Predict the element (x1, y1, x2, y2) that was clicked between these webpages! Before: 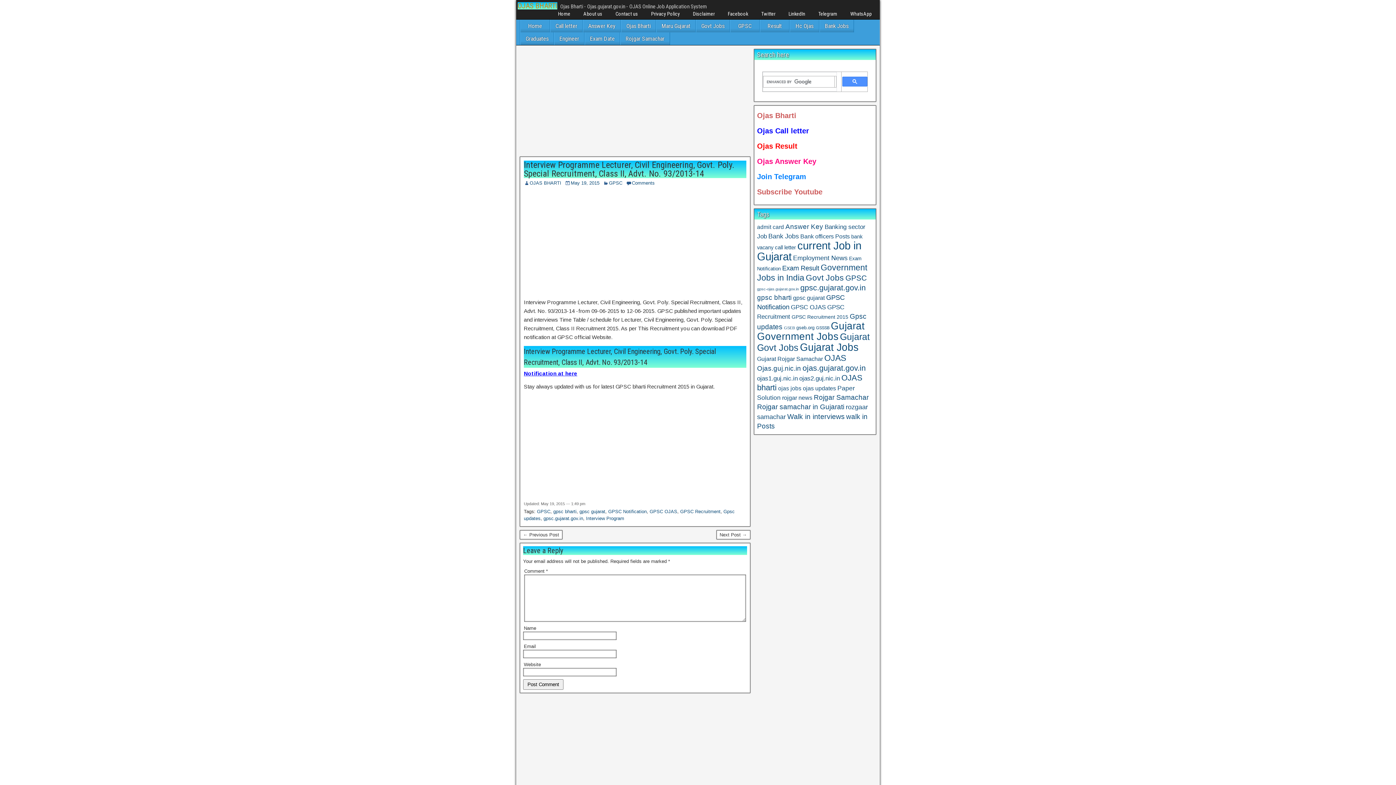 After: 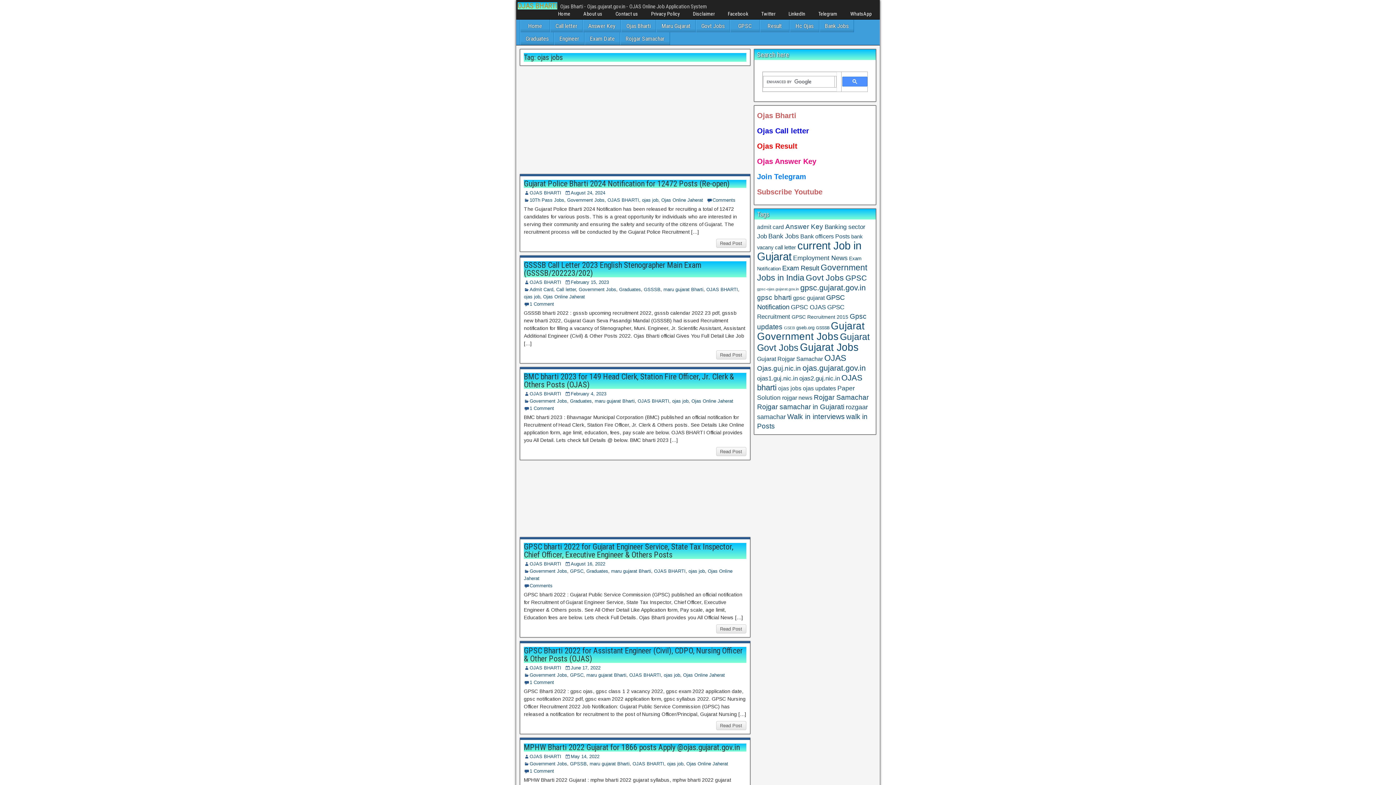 Action: bbox: (778, 385, 801, 391) label: ojas jobs (84 items)